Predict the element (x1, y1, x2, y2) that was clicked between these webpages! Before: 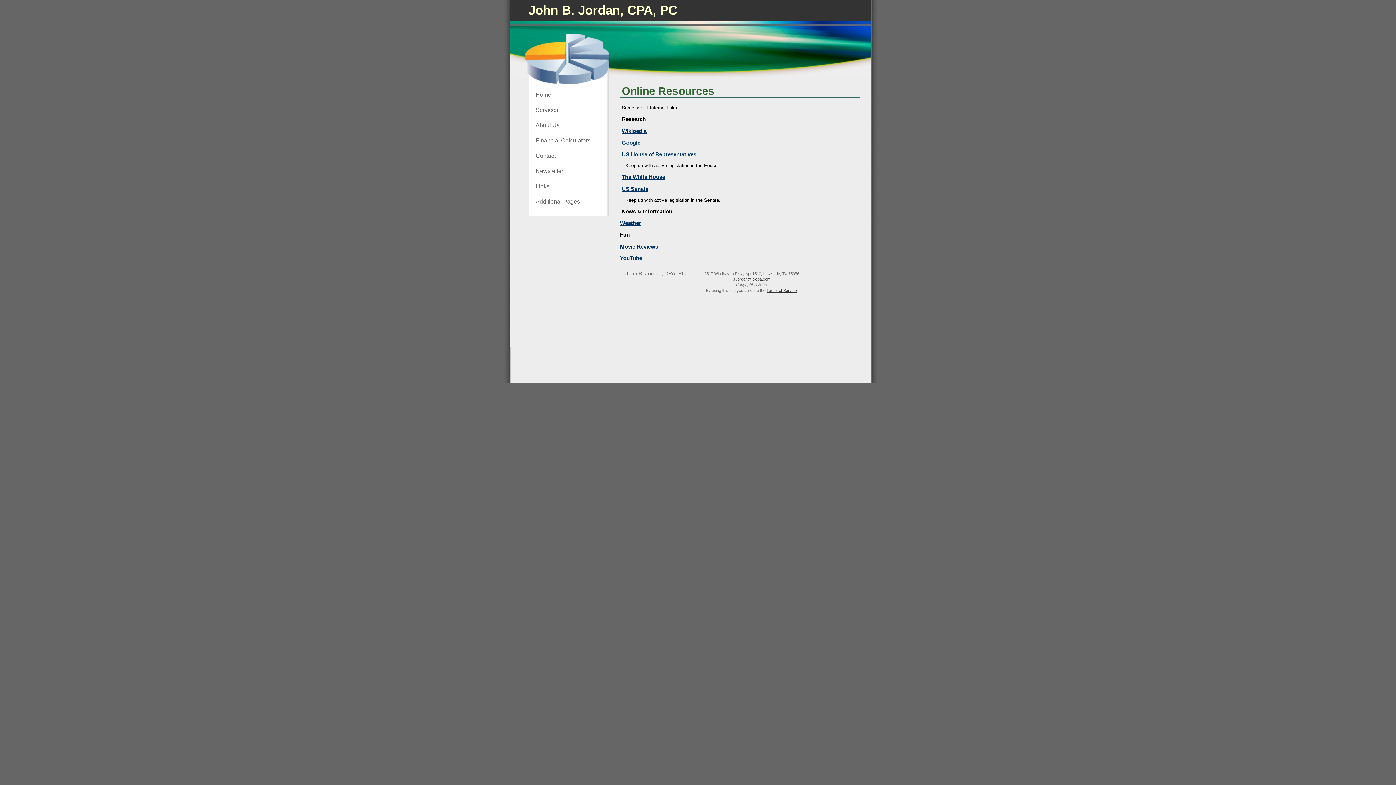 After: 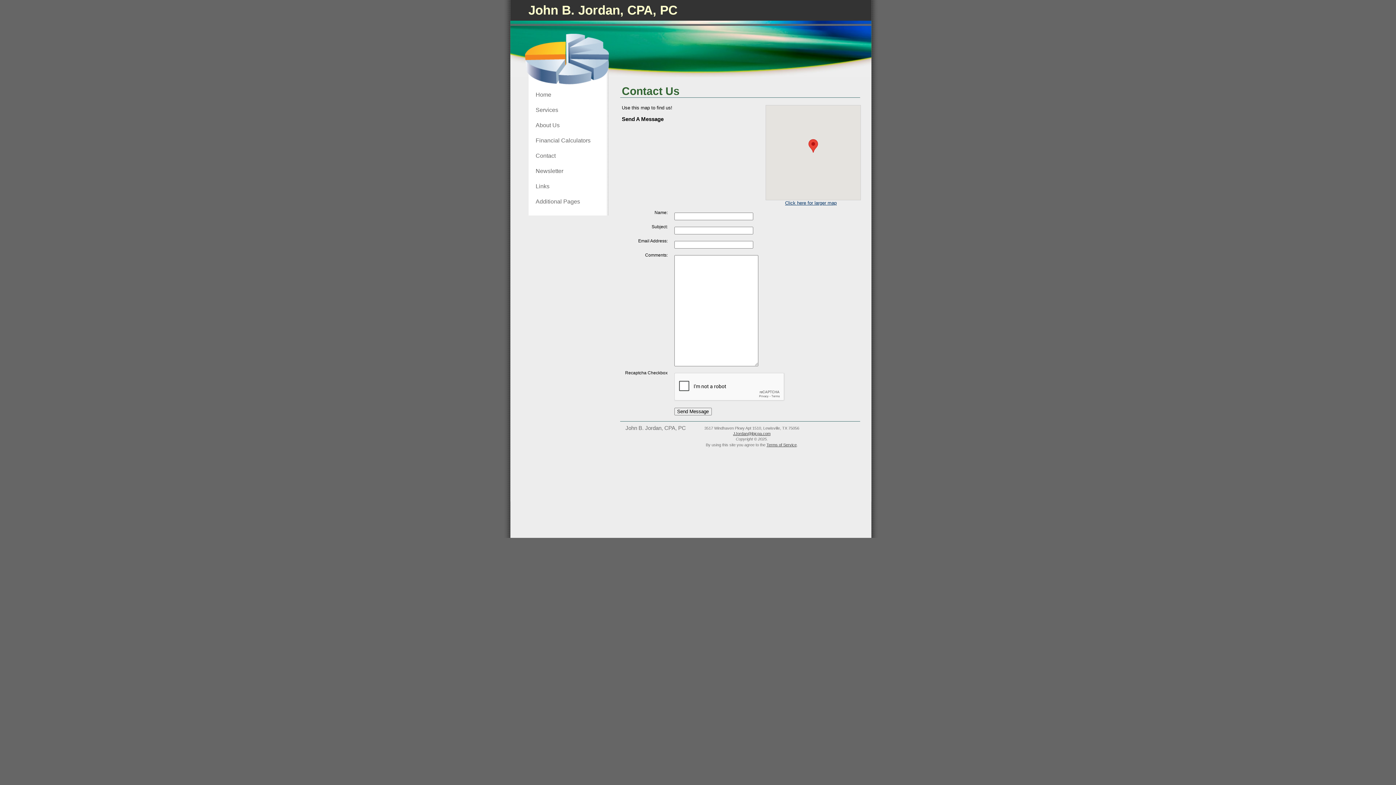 Action: label: Contact bbox: (528, 149, 608, 162)